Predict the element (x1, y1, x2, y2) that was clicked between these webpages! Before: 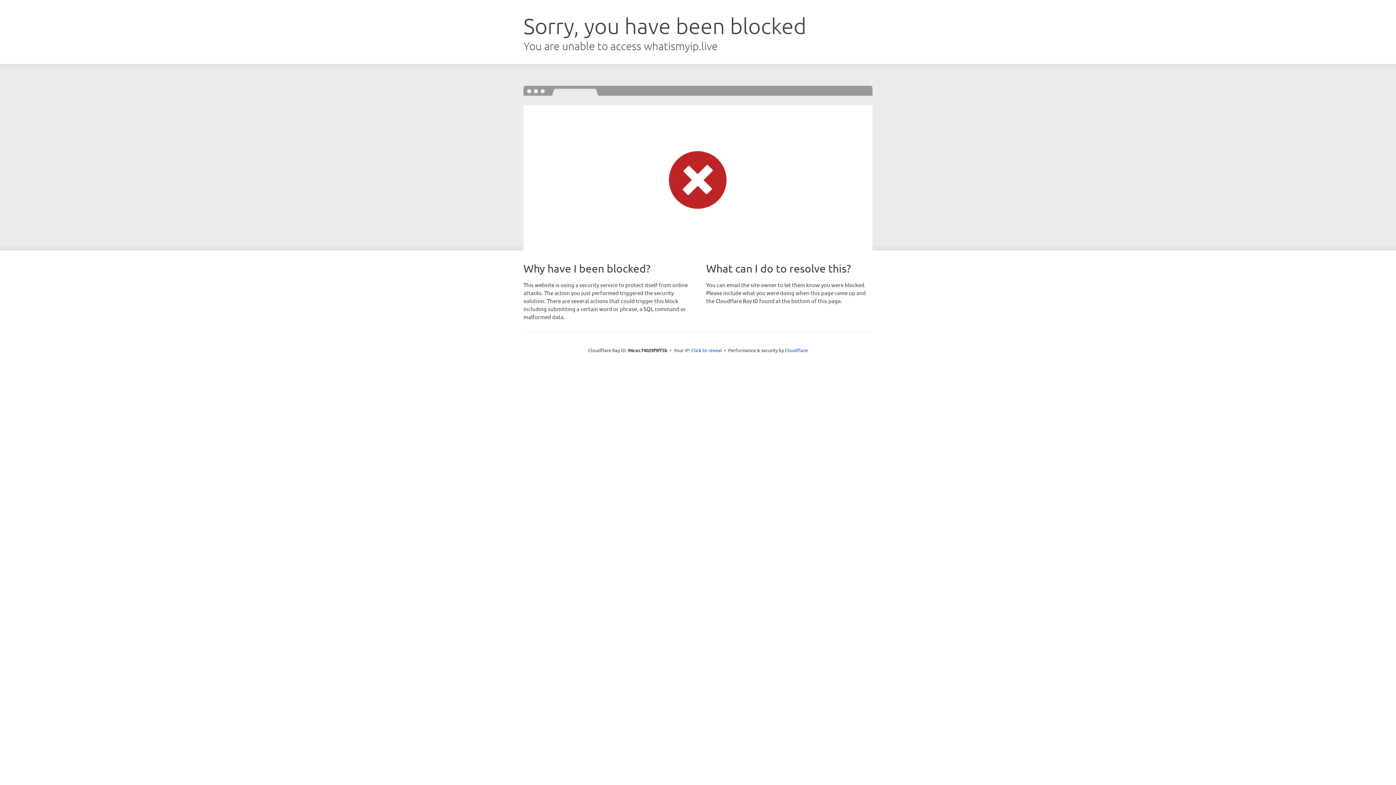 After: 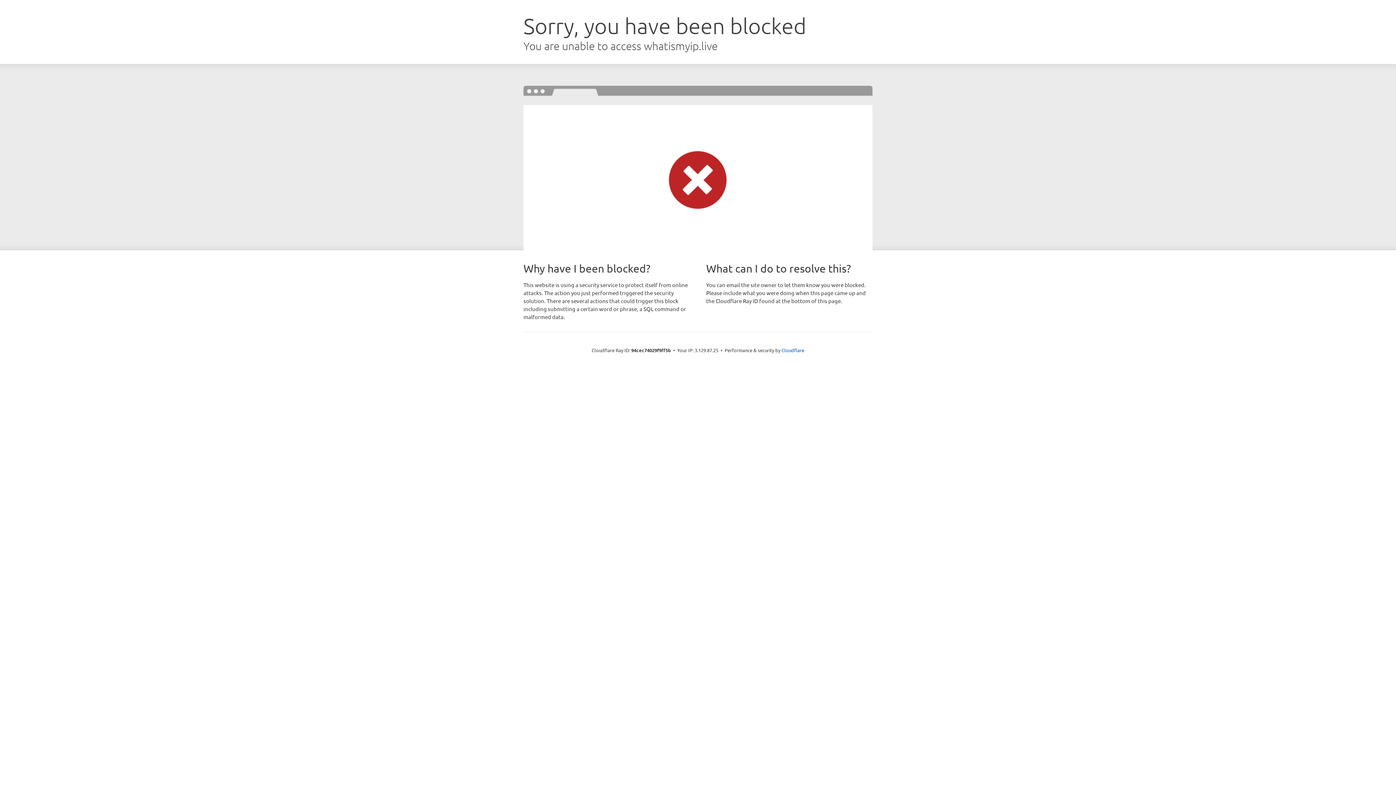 Action: label: Click to reveal bbox: (691, 346, 722, 353)